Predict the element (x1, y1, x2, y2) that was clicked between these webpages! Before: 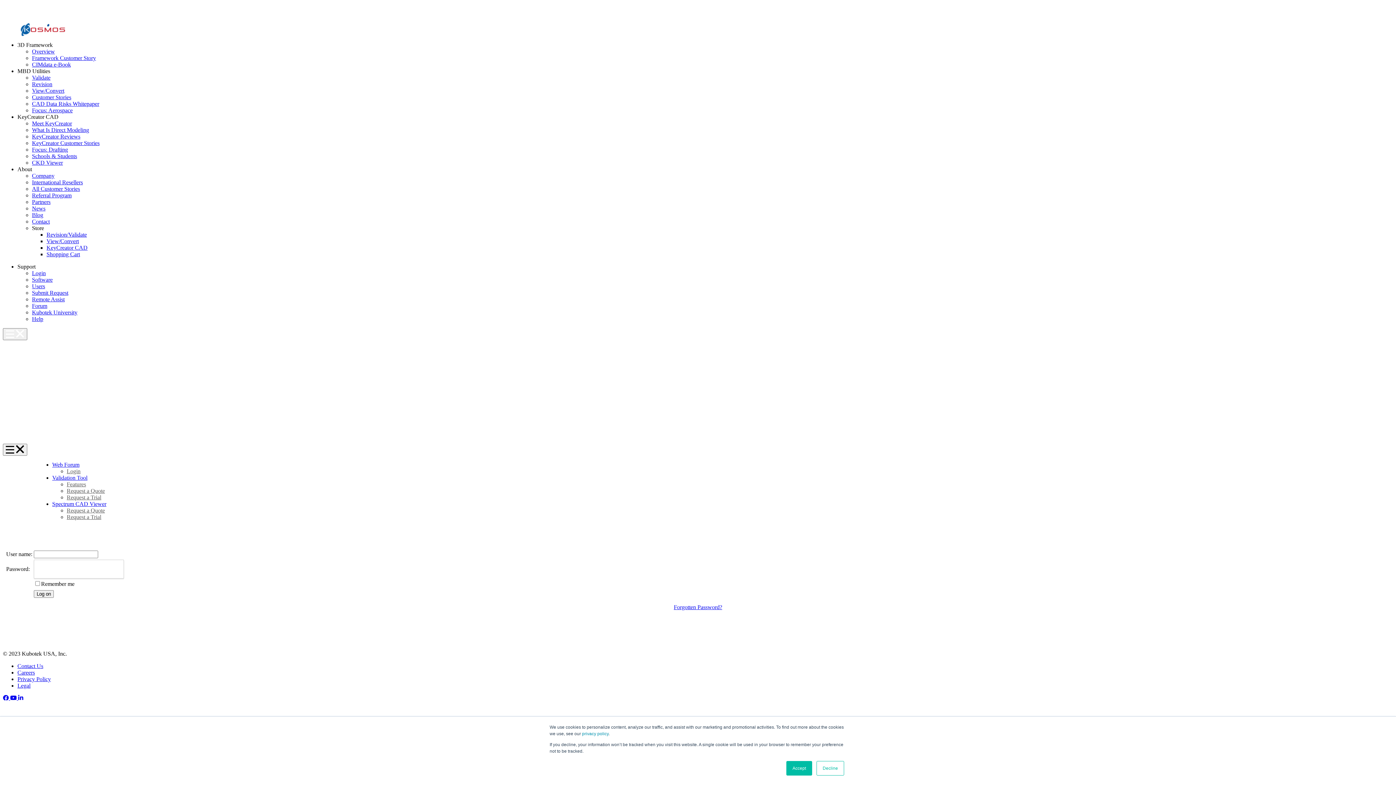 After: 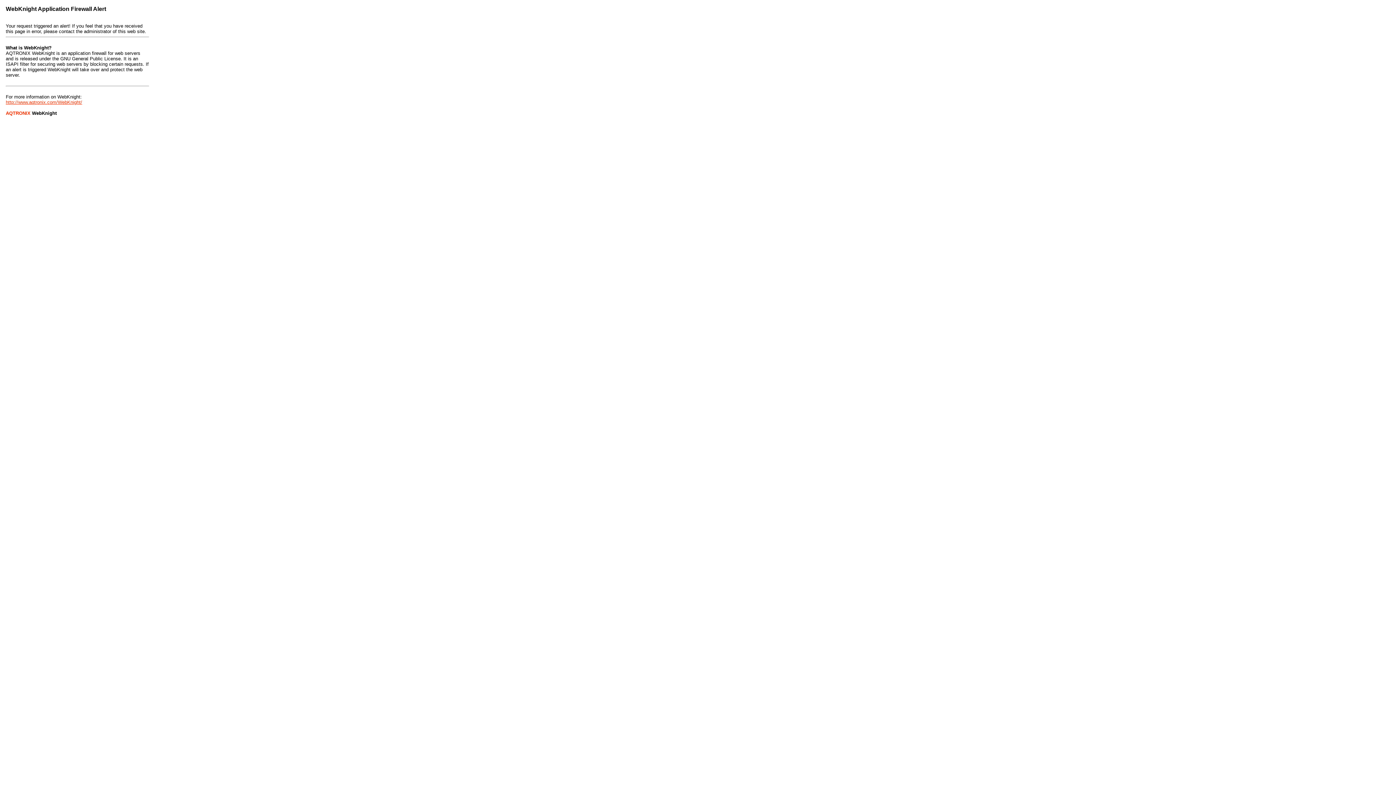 Action: label: Forgotten Password? bbox: (674, 604, 722, 610)